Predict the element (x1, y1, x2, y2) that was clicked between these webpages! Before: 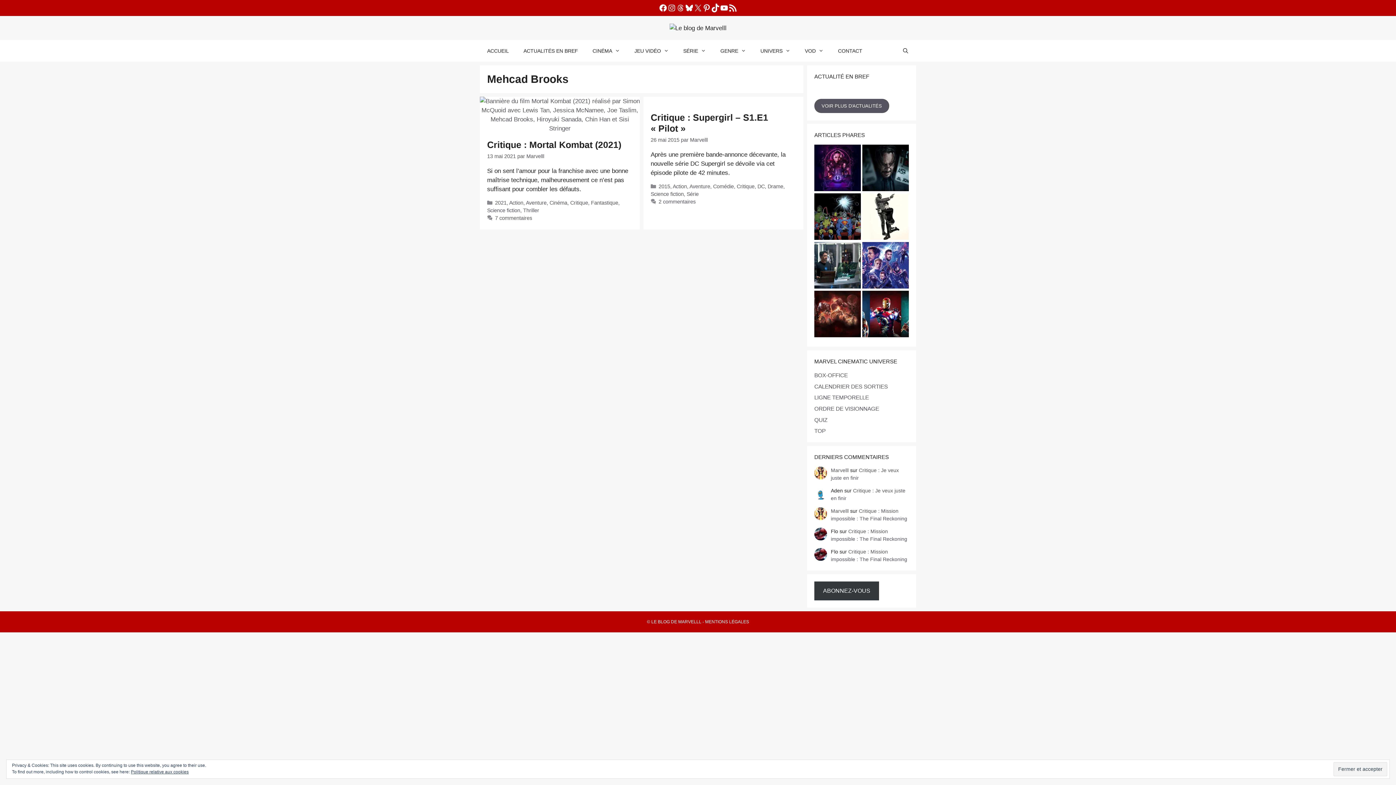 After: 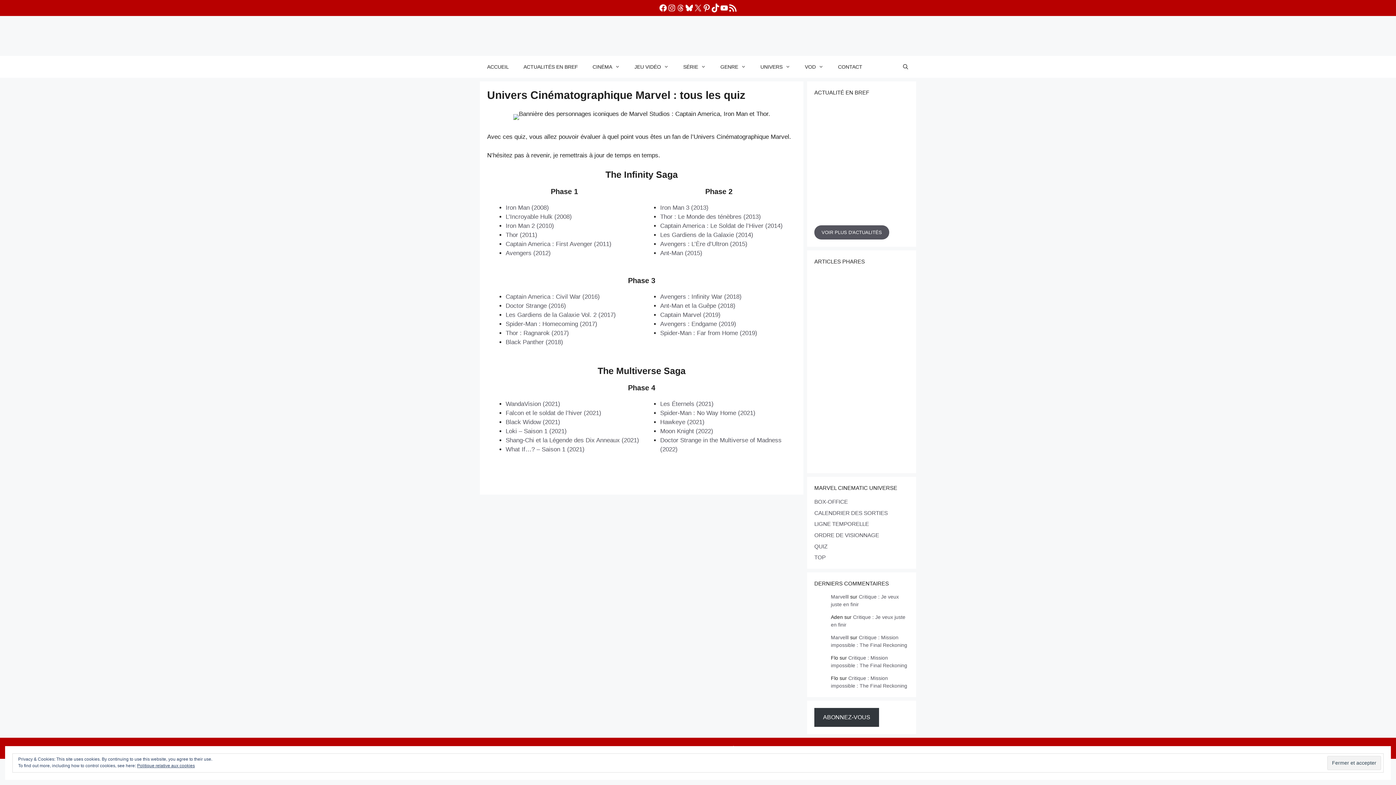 Action: bbox: (862, 417, 909, 466)